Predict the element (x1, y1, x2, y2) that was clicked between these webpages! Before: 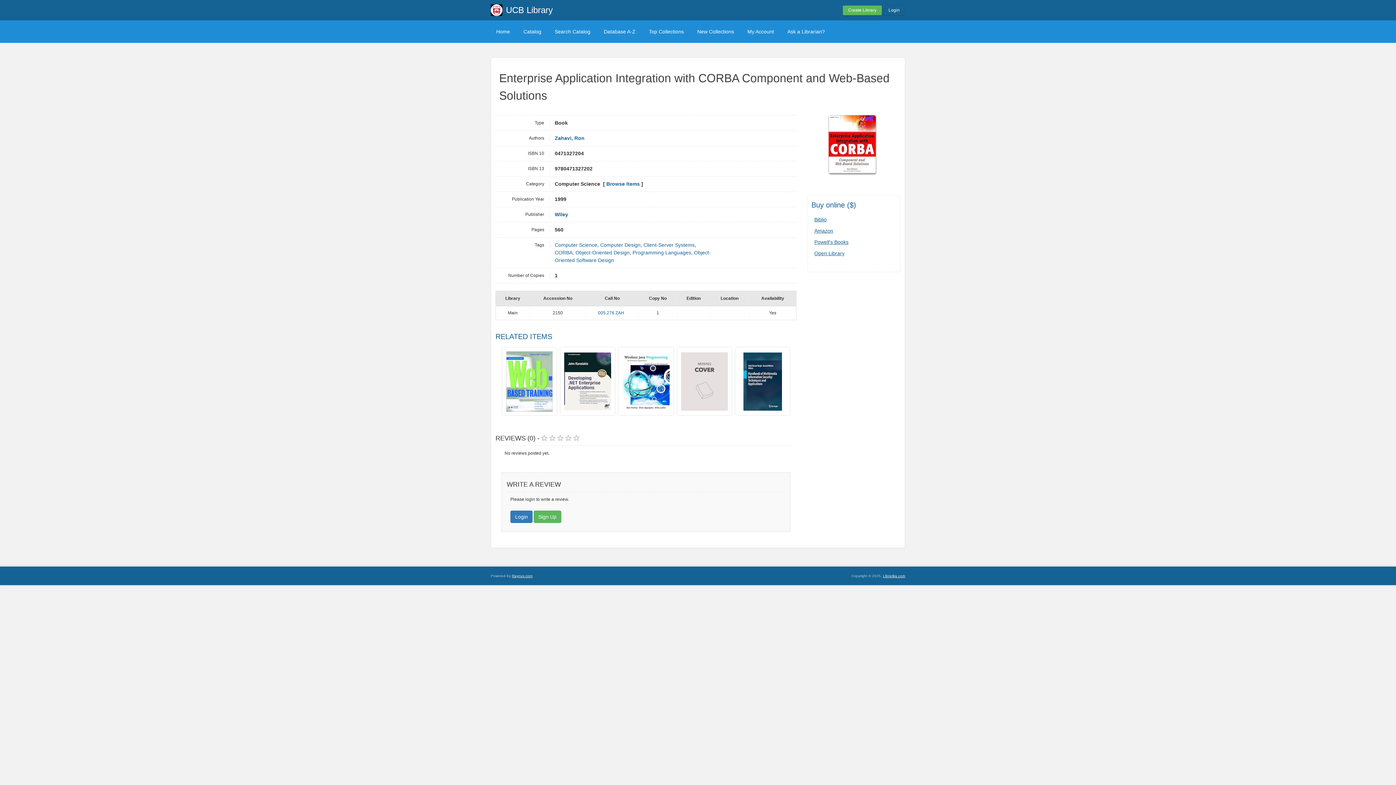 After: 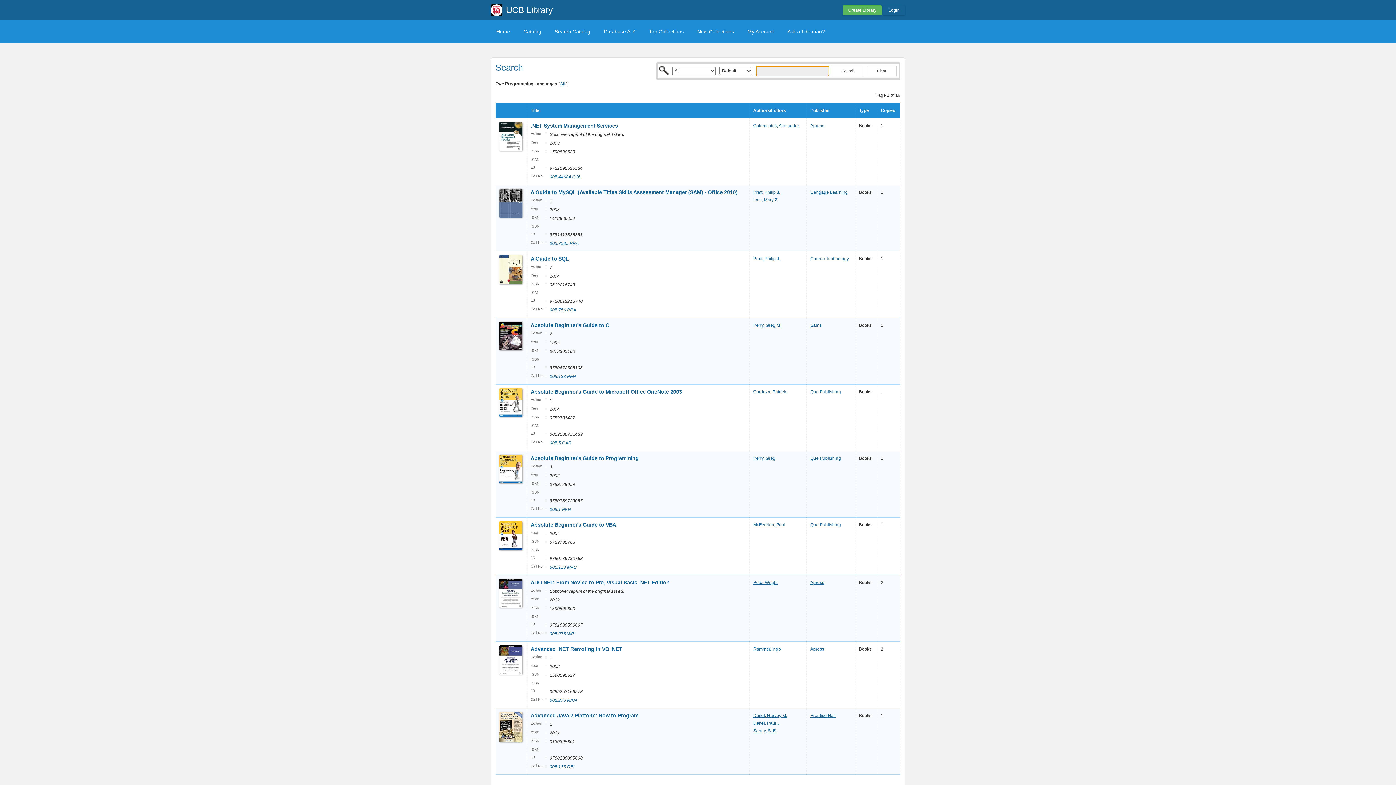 Action: bbox: (632, 250, 691, 255) label: Programming Languages